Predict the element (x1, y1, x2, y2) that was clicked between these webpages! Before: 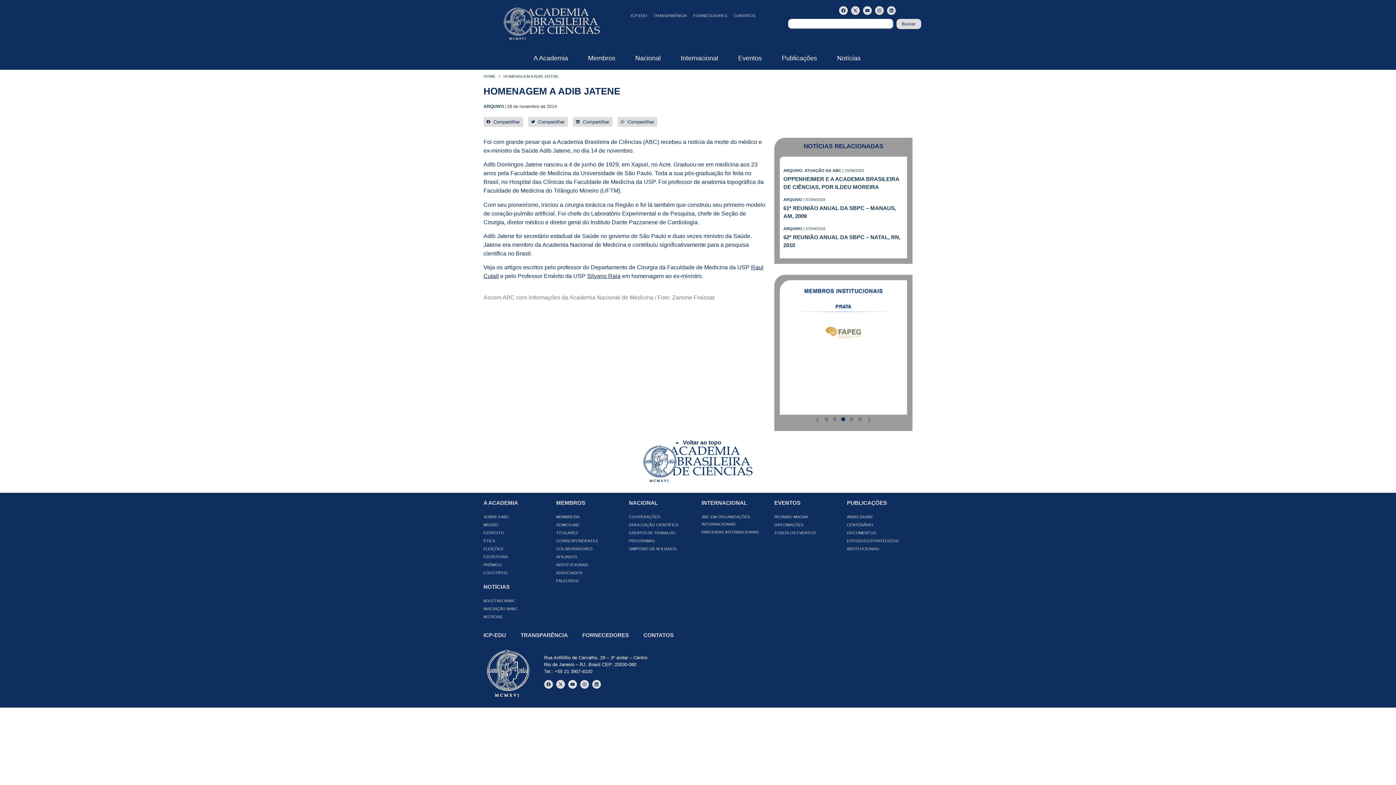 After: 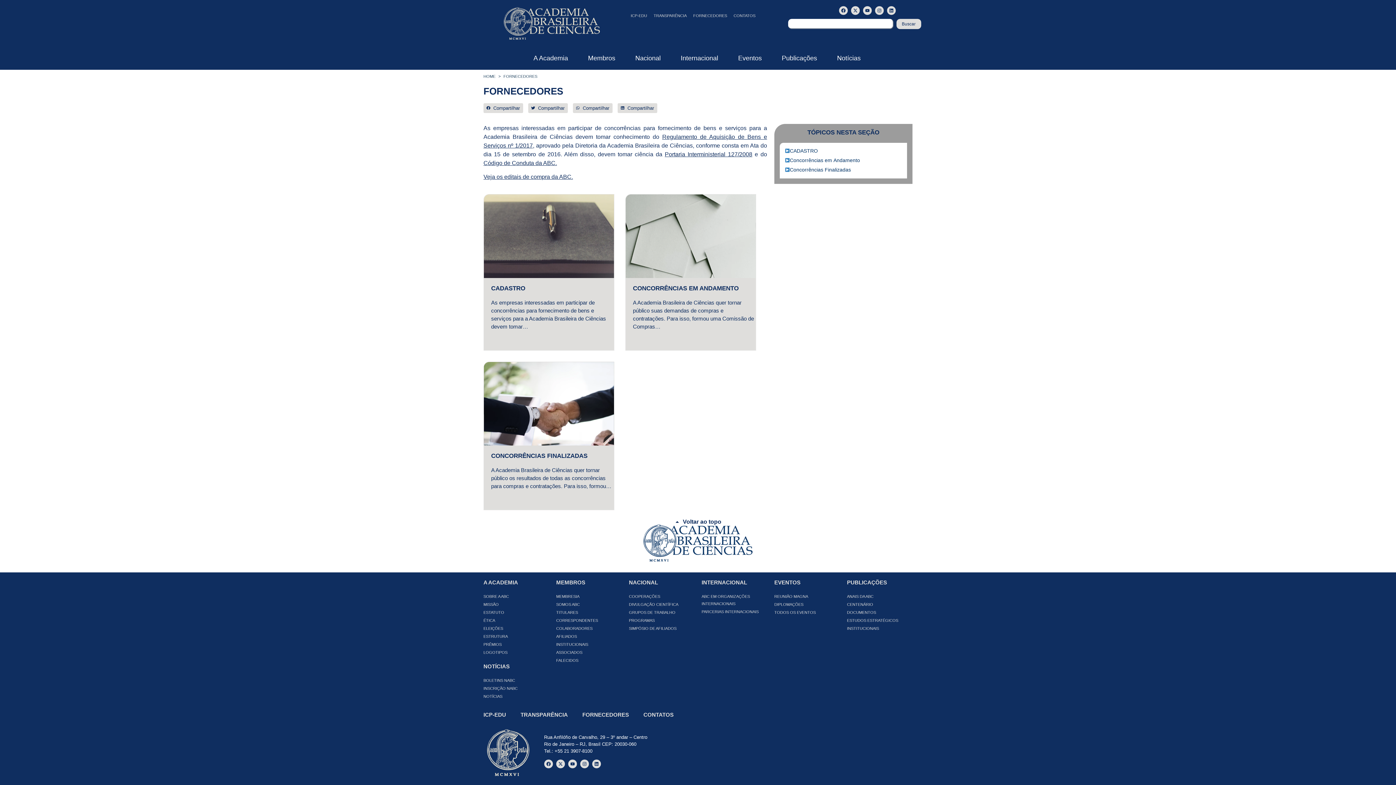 Action: label: FORNECEDORES bbox: (690, 7, 730, 24)